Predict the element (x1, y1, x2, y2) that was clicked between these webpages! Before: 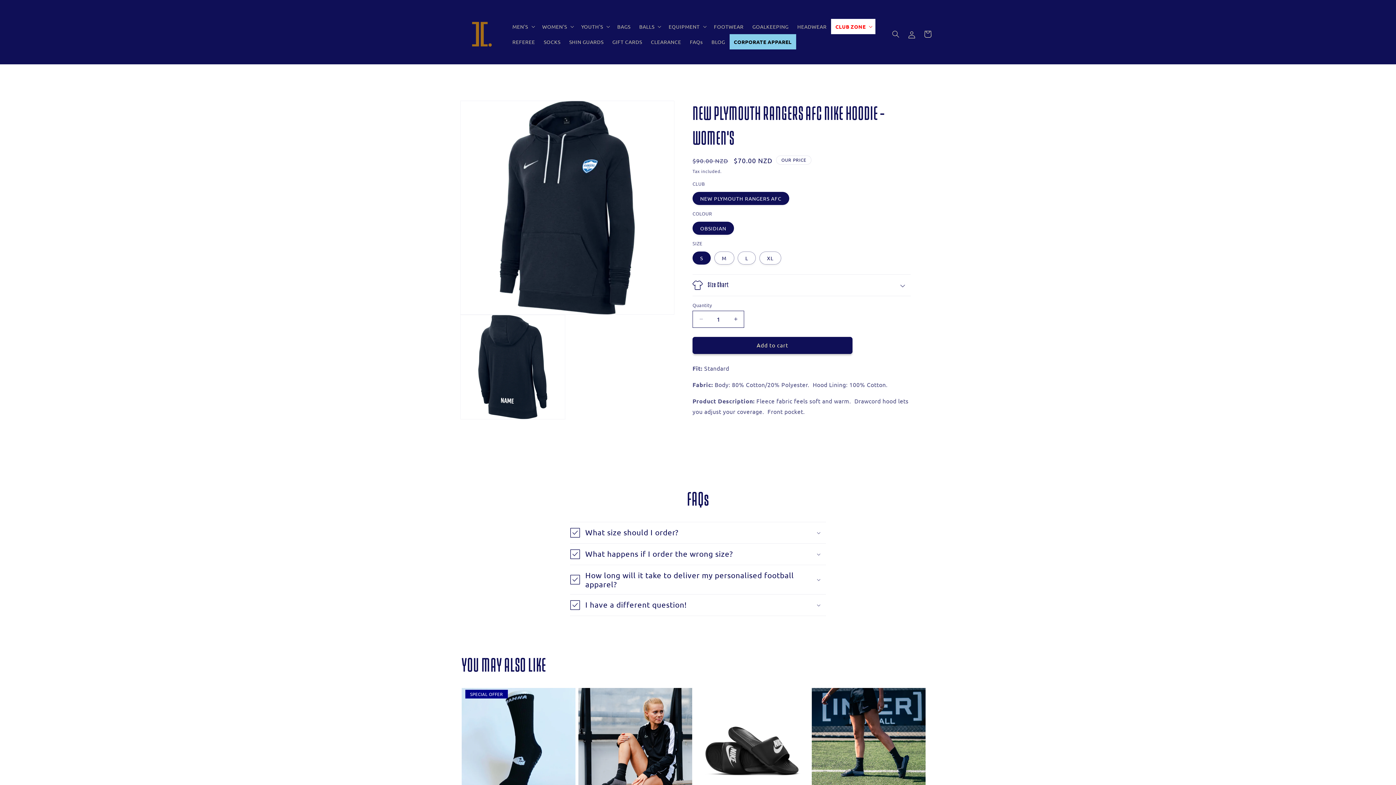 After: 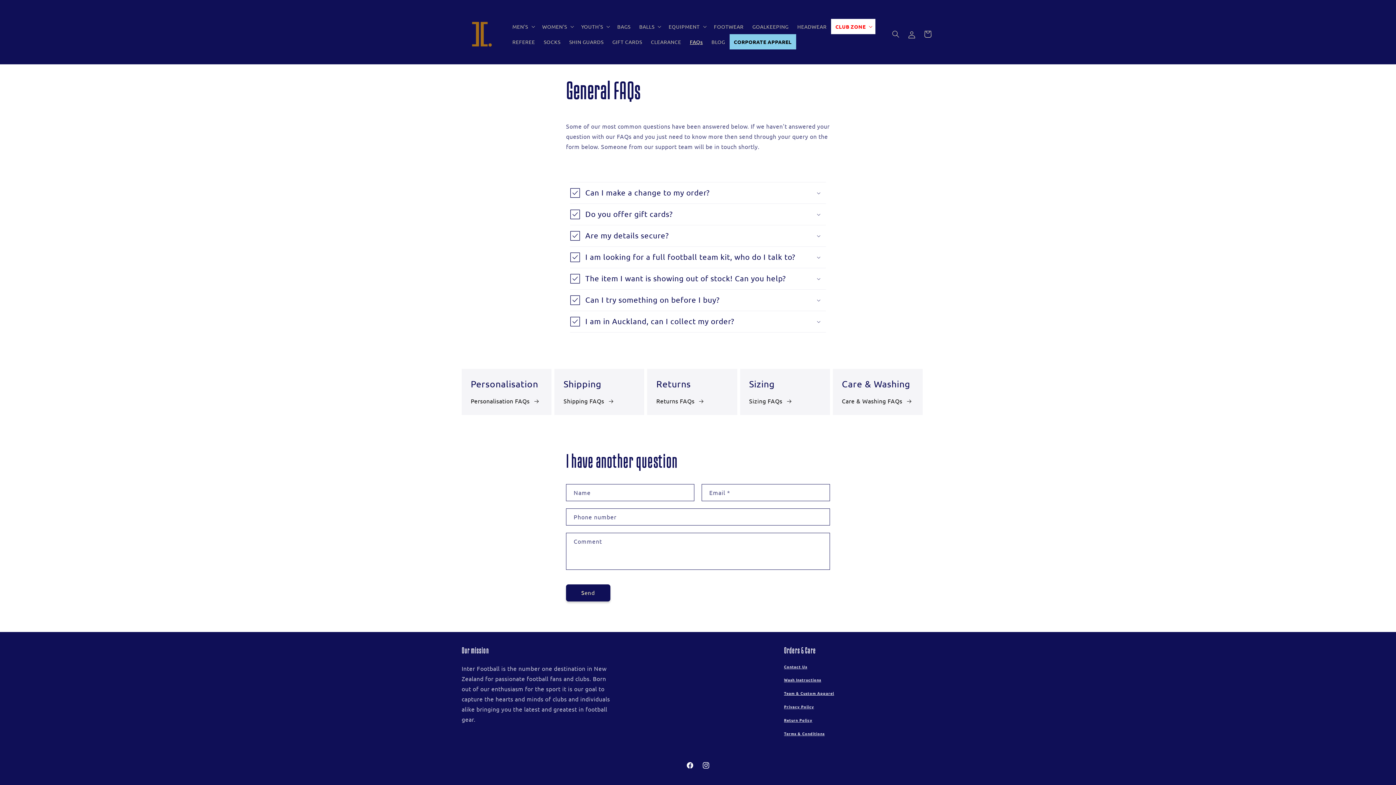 Action: label: FAQs bbox: (685, 34, 707, 49)